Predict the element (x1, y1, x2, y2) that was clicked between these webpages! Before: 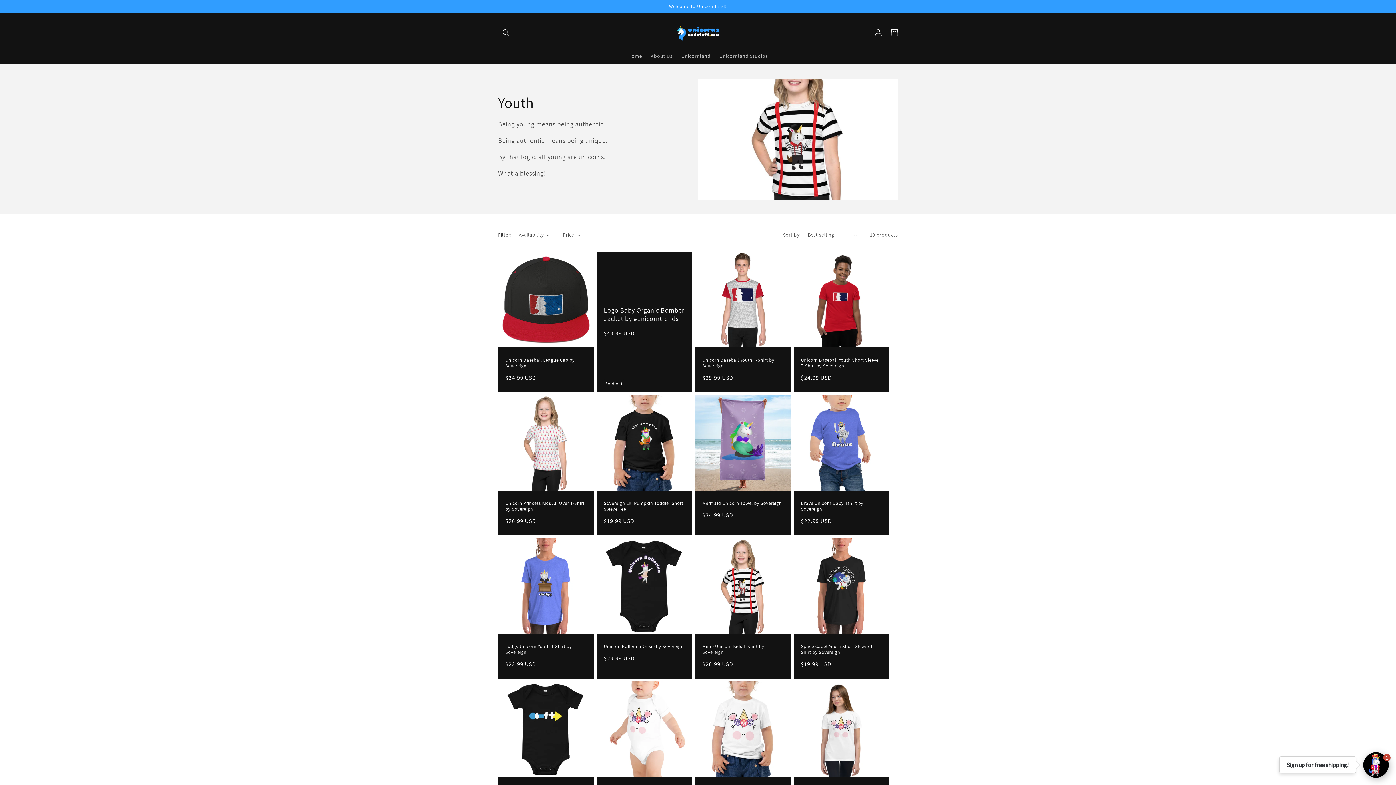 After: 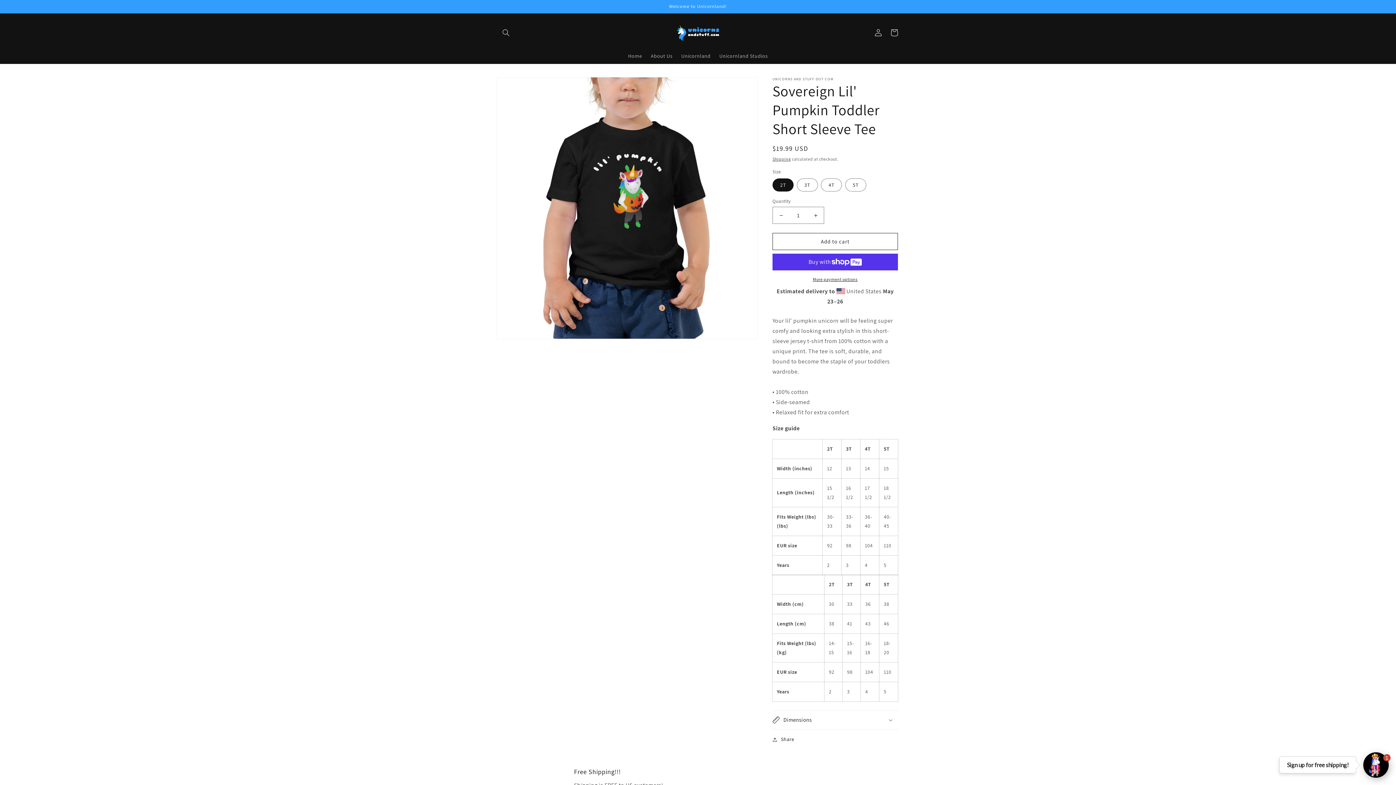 Action: label: Sovereign Lil' Pumpkin Toddler Short Sleeve Tee bbox: (604, 500, 685, 512)